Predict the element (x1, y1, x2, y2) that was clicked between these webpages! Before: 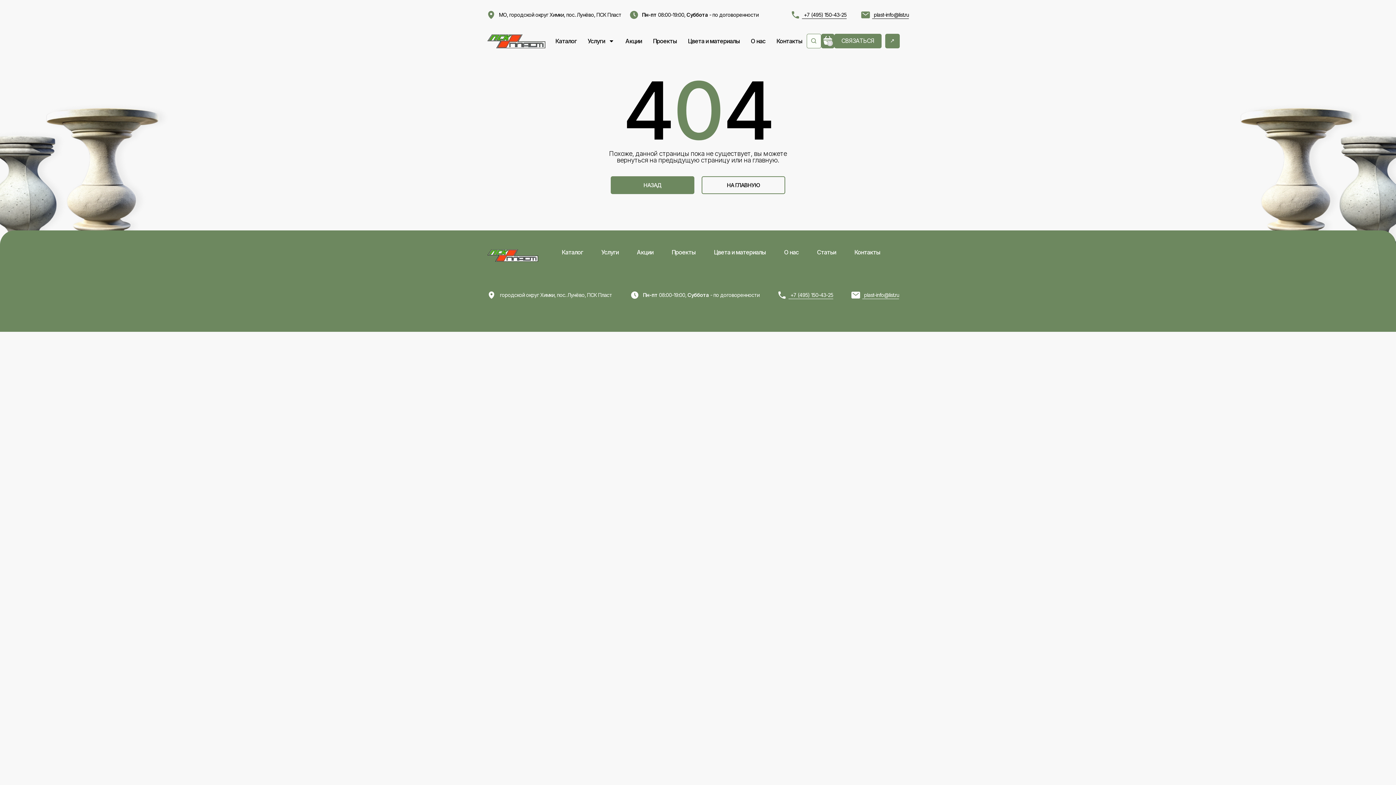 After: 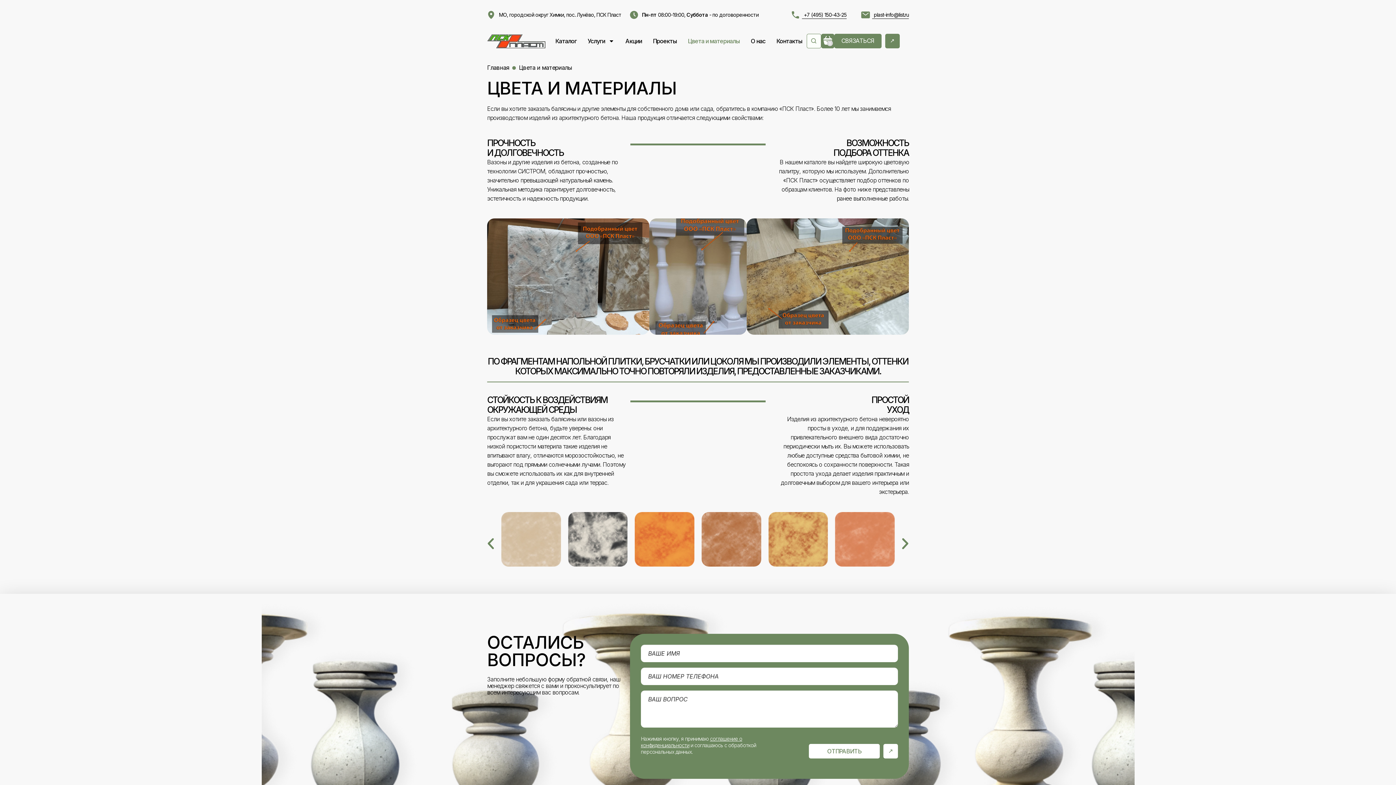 Action: bbox: (682, 37, 745, 44) label: Цвета и материалы